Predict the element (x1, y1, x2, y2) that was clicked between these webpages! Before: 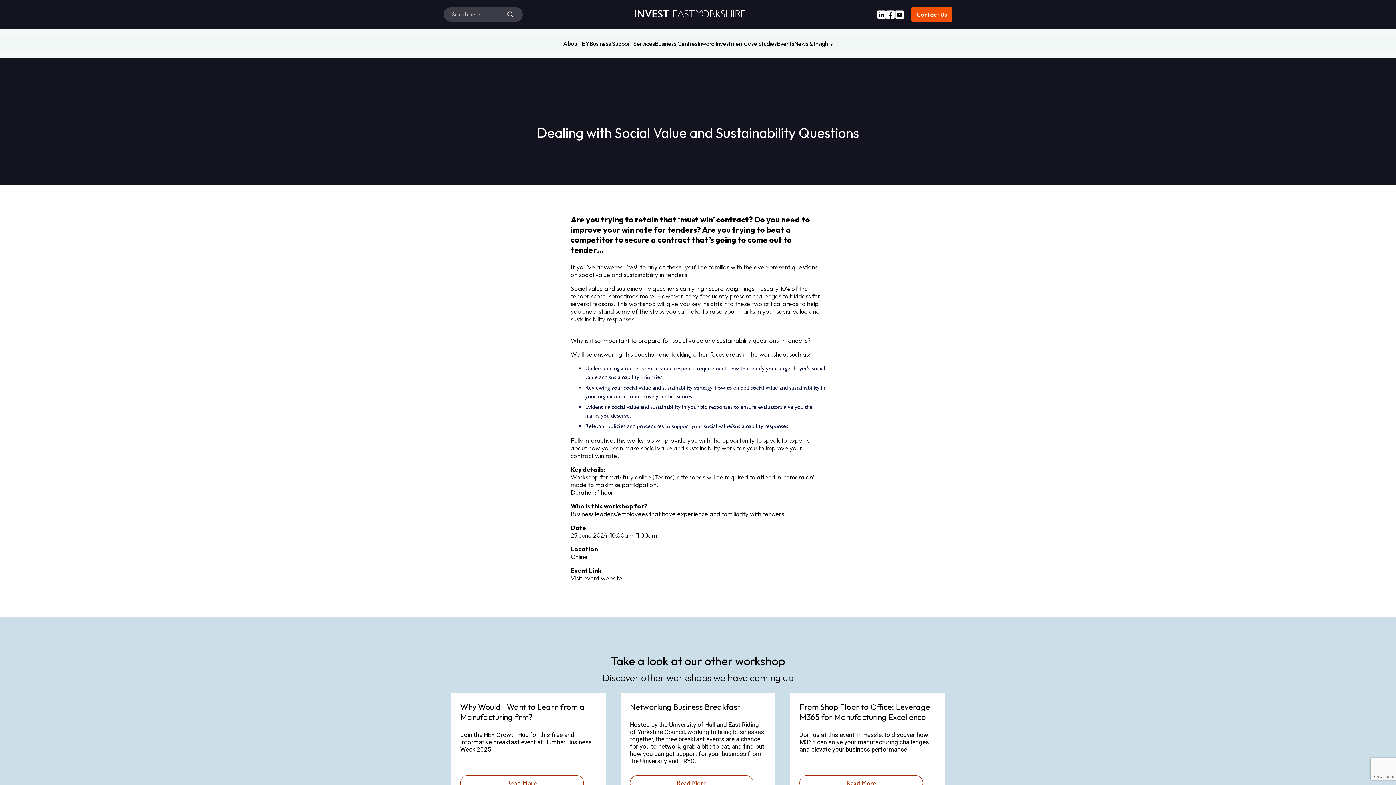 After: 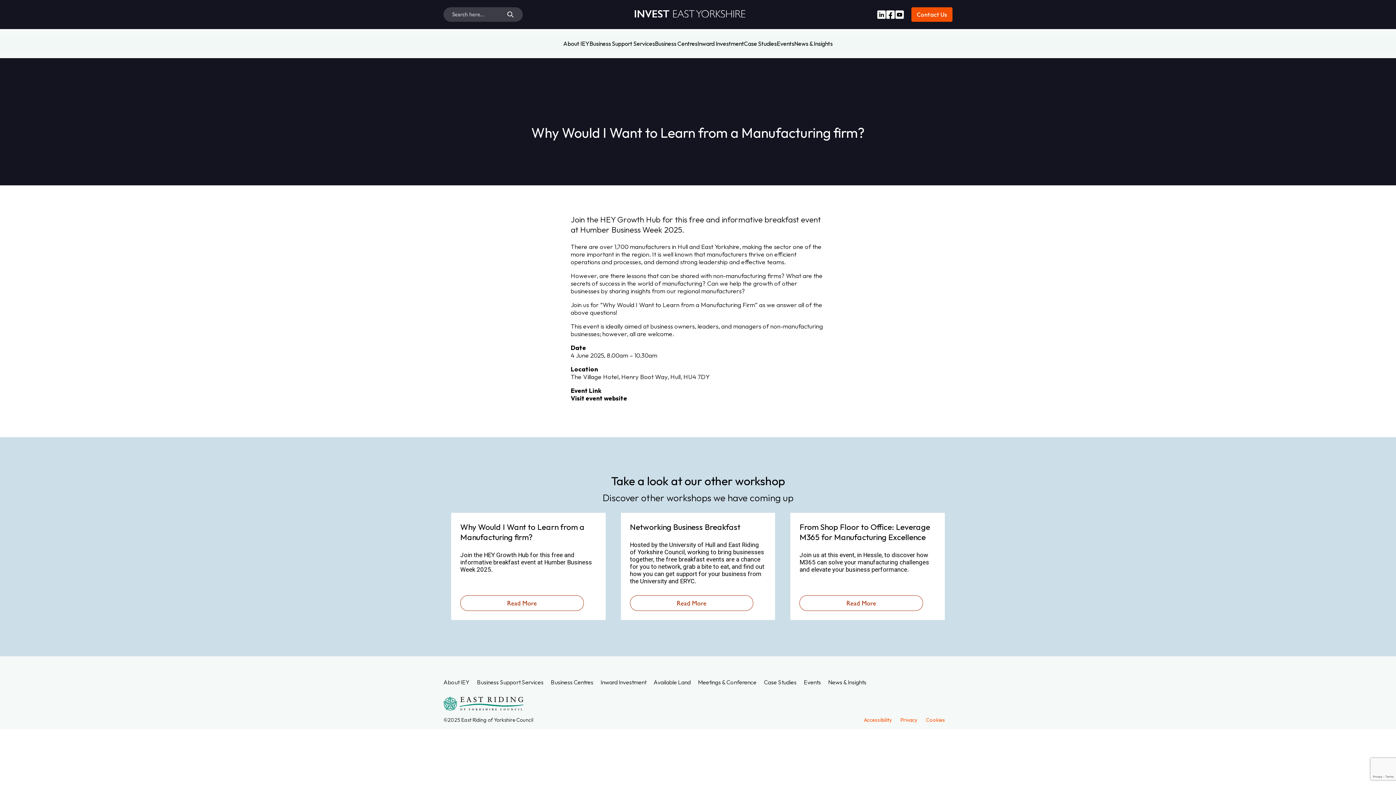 Action: bbox: (451, 693, 605, 782) label: Why Would I Want to Learn from a Manufacturing firm?

Join the HEY Growth Hub for this free and informative breakfast event at Humber Business Week 2025.